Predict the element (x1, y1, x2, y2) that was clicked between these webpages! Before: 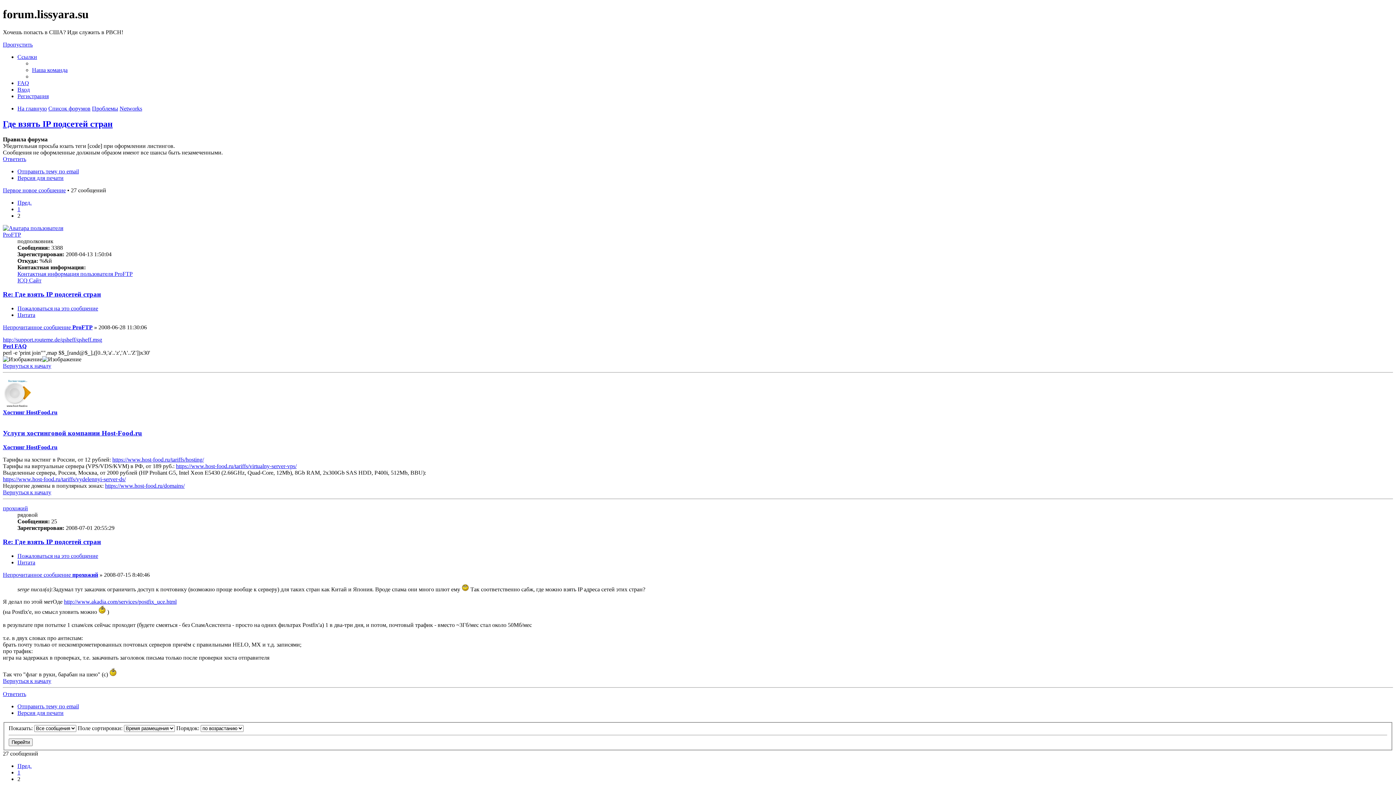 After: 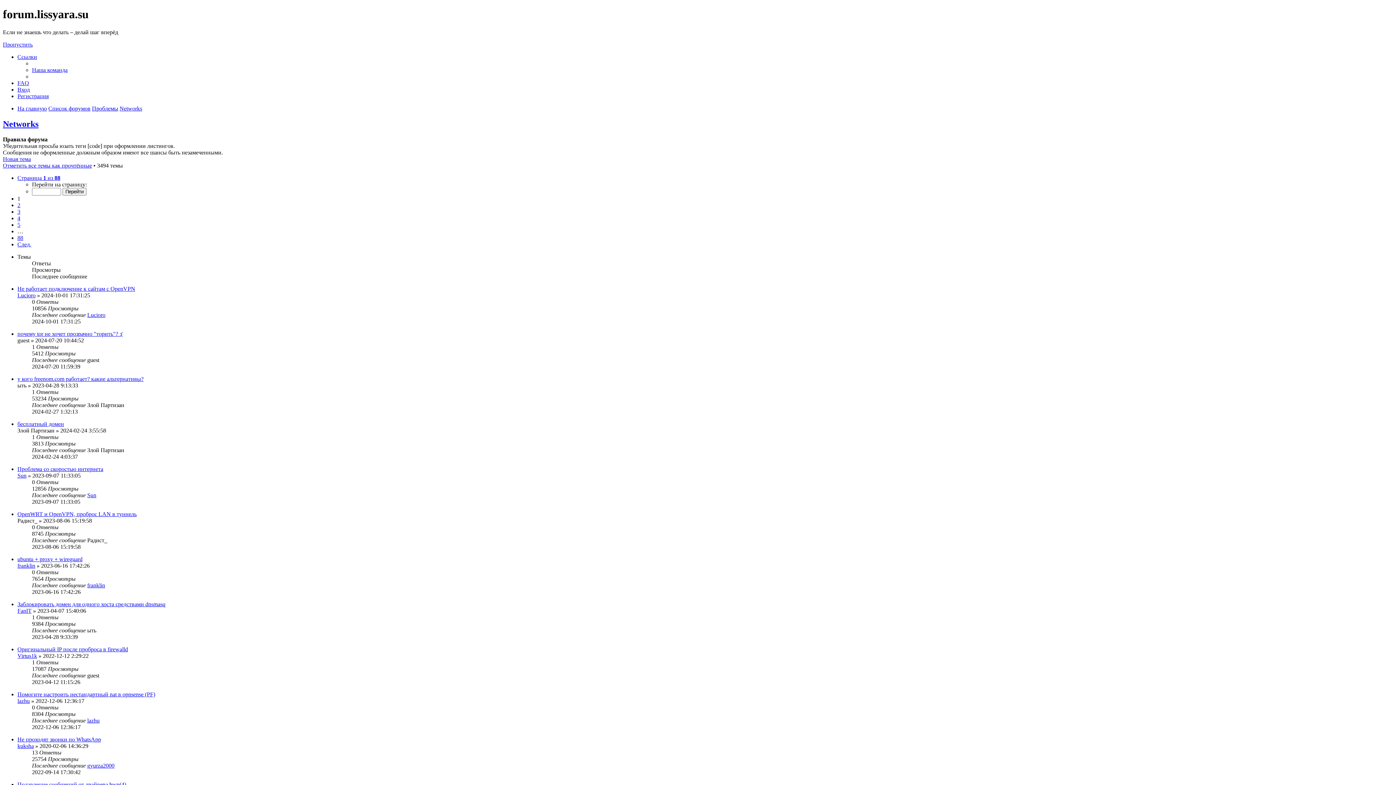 Action: bbox: (119, 105, 142, 111) label: Networks